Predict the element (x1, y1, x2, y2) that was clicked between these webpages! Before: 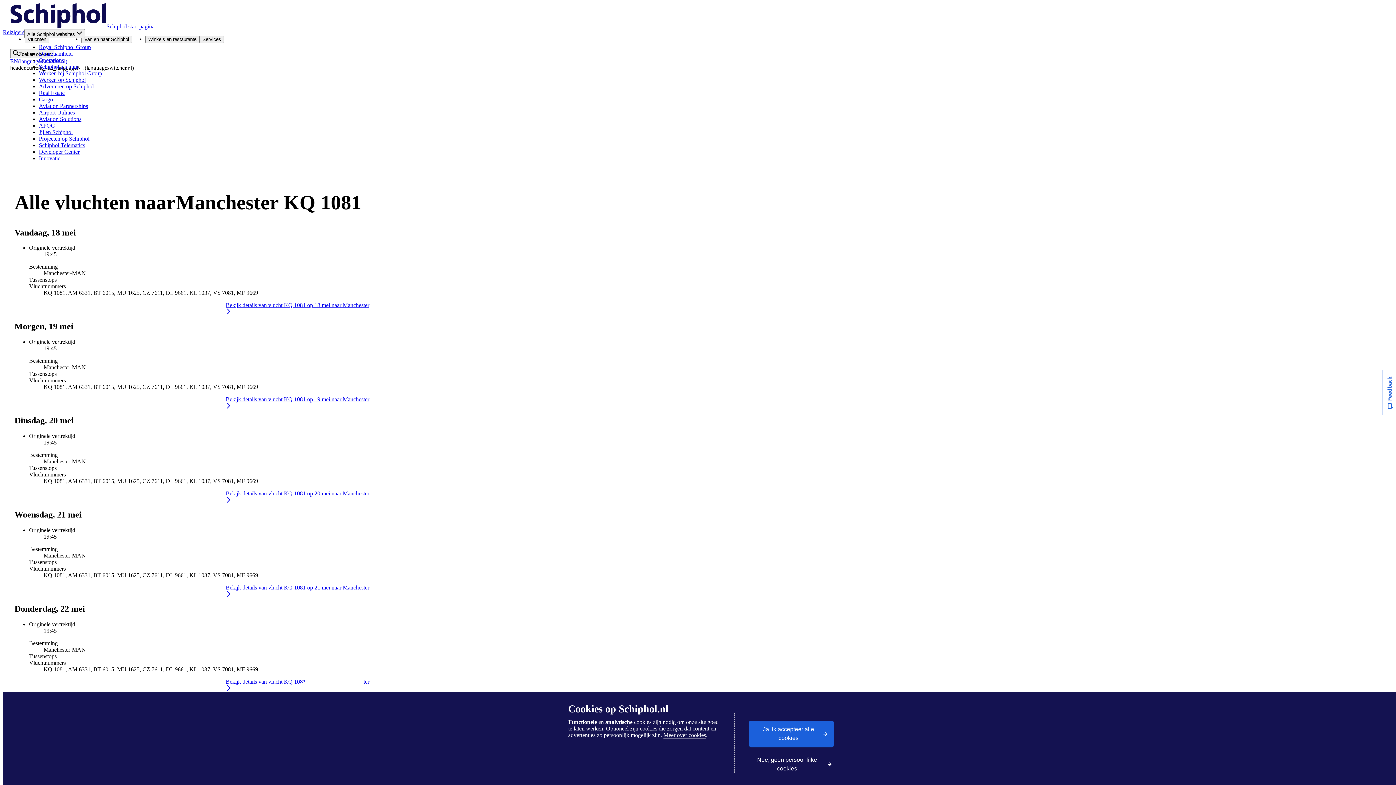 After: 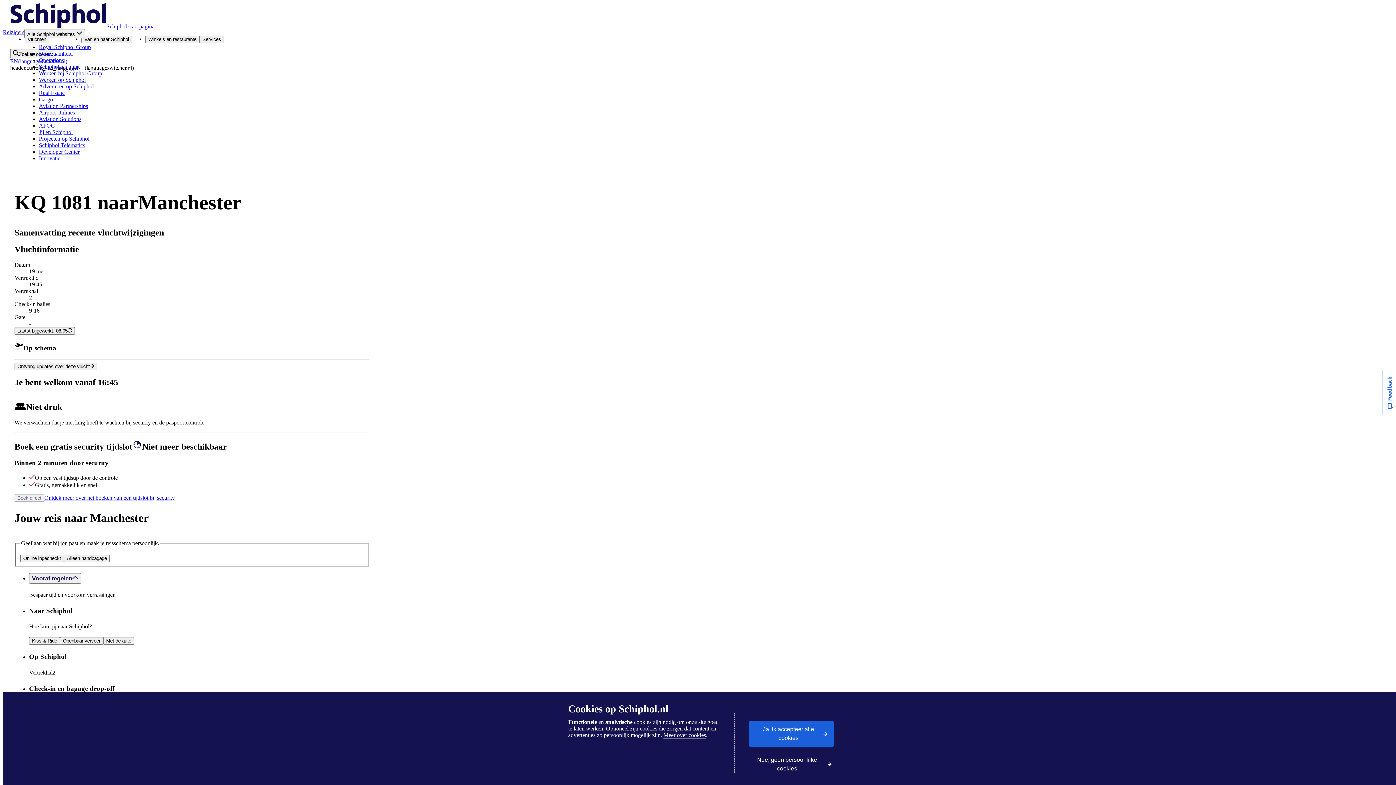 Action: label: Bekijk details van vlucht KQ 1081 op 19 mei naar Manchester bbox: (225, 396, 369, 408)